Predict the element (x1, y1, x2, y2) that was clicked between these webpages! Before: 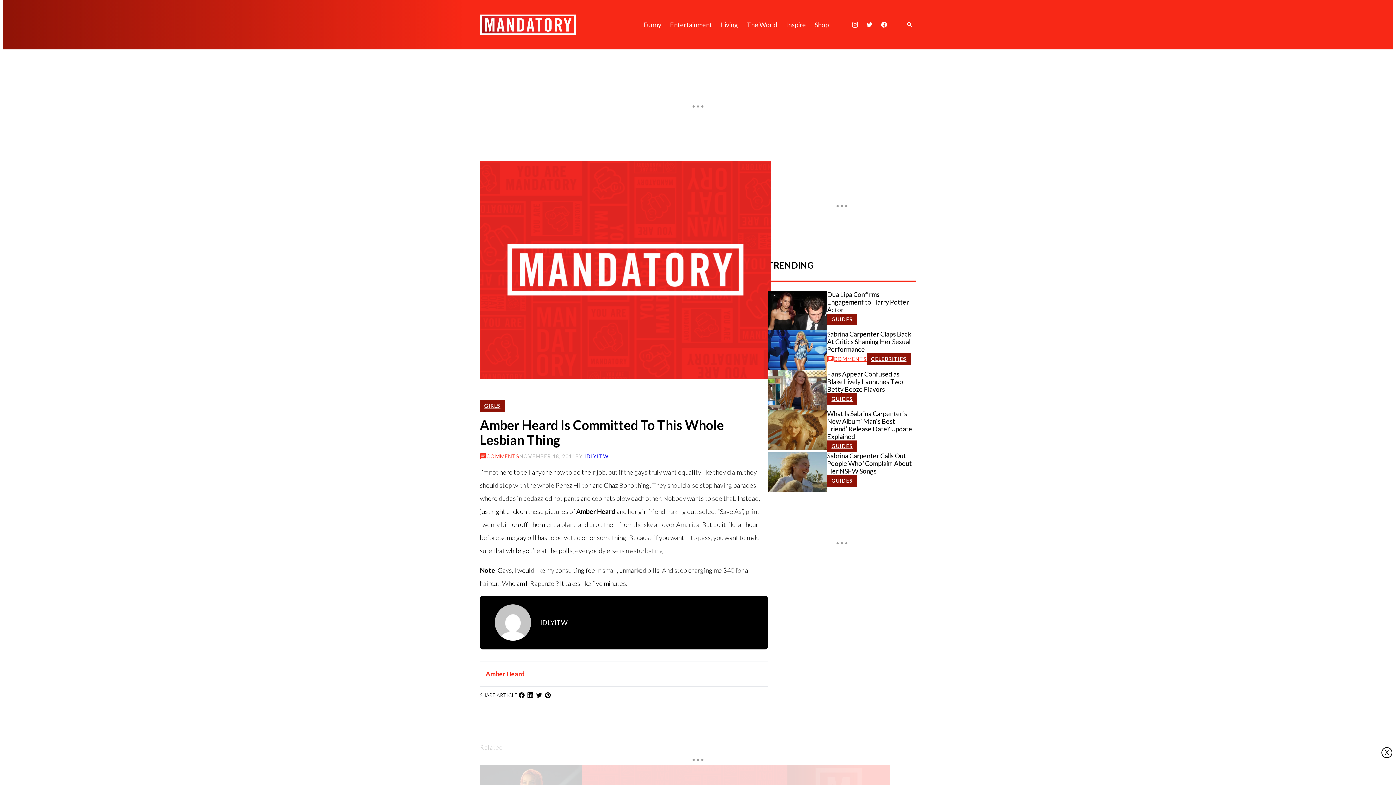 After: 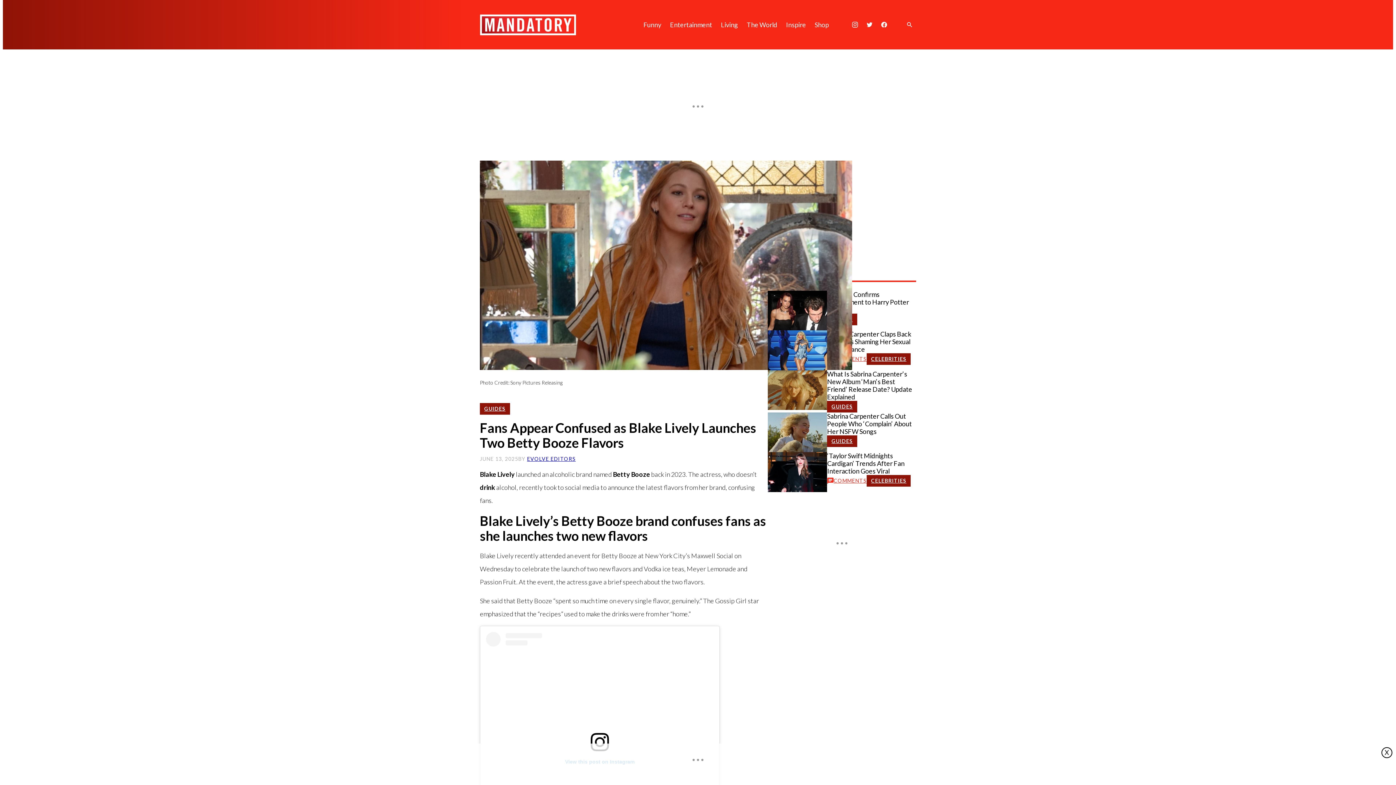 Action: bbox: (768, 370, 827, 410)